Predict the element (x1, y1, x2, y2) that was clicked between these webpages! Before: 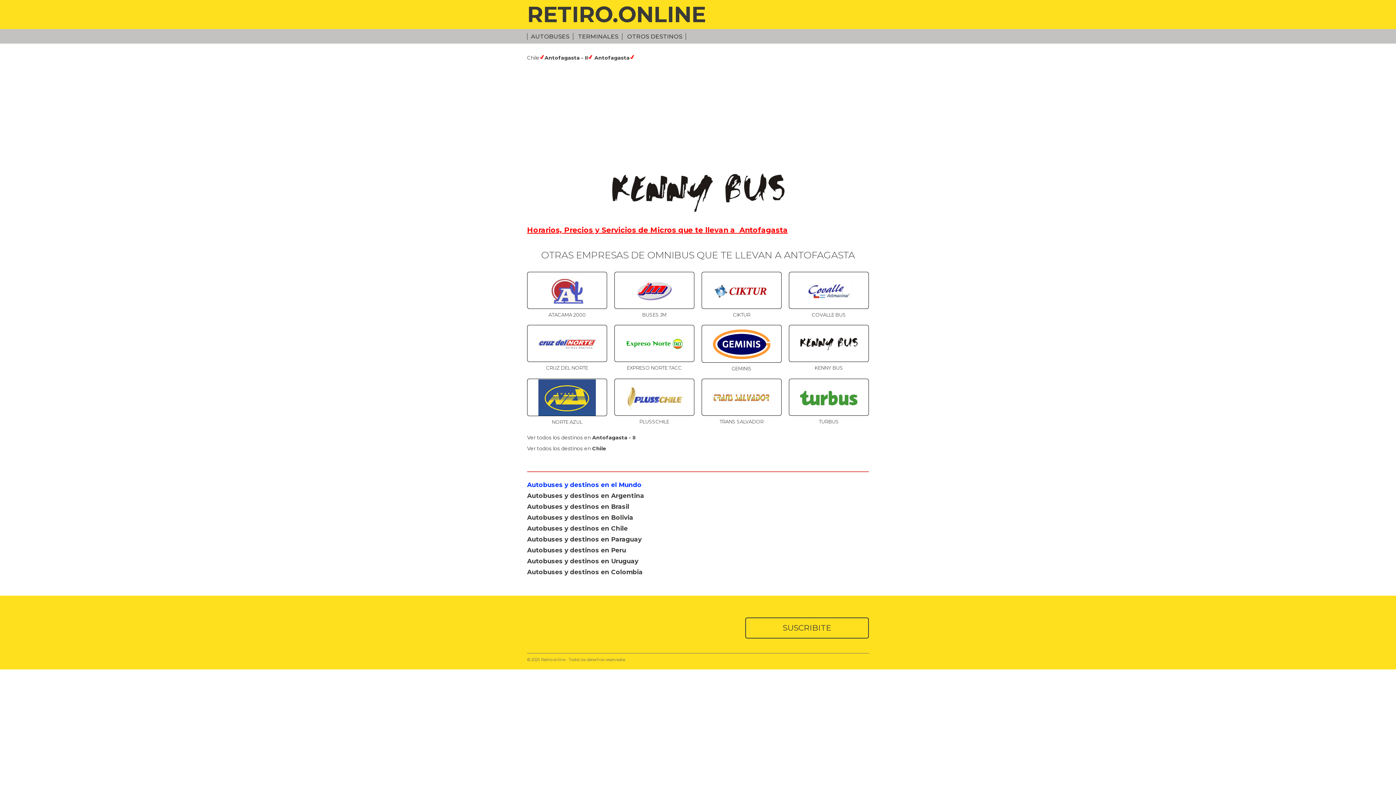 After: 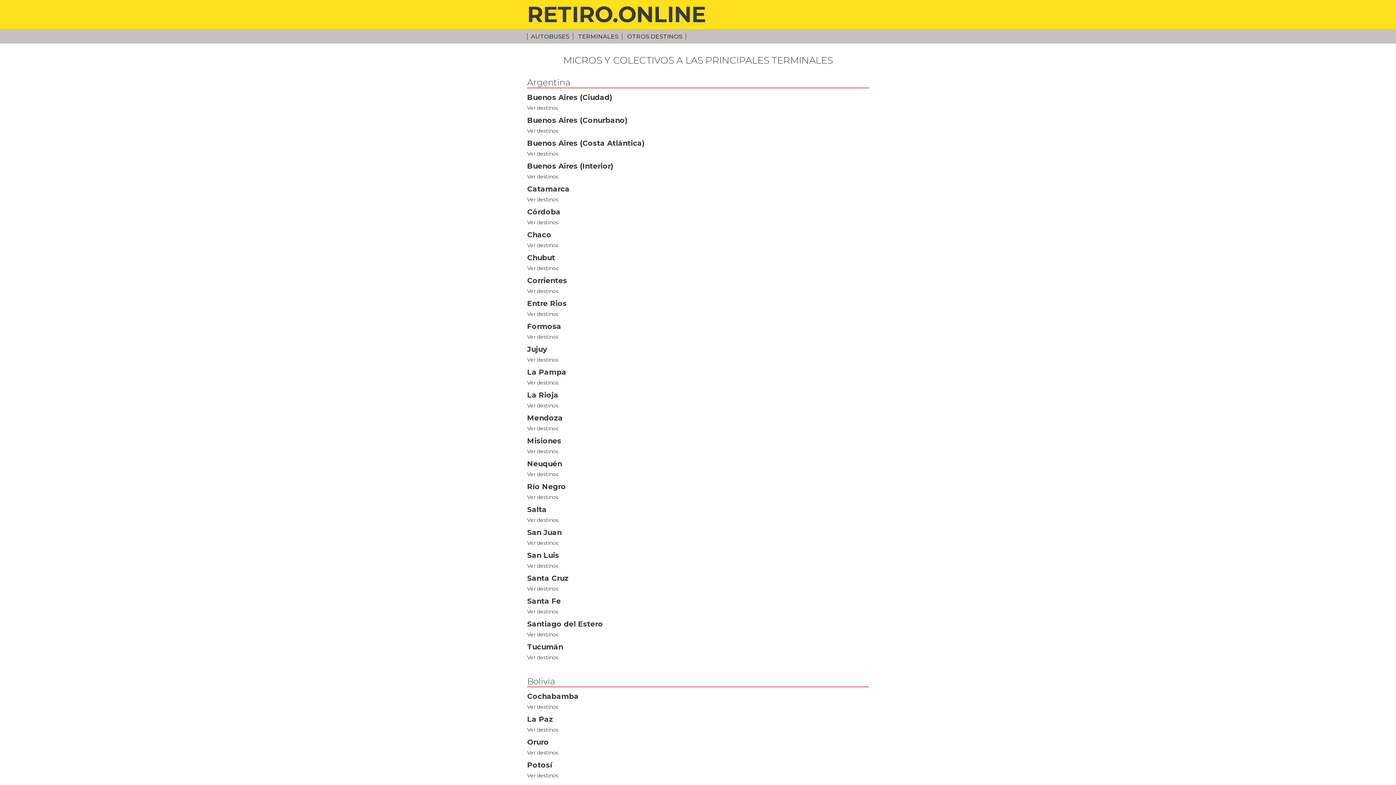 Action: label: TERMINALES bbox: (578, 33, 618, 40)